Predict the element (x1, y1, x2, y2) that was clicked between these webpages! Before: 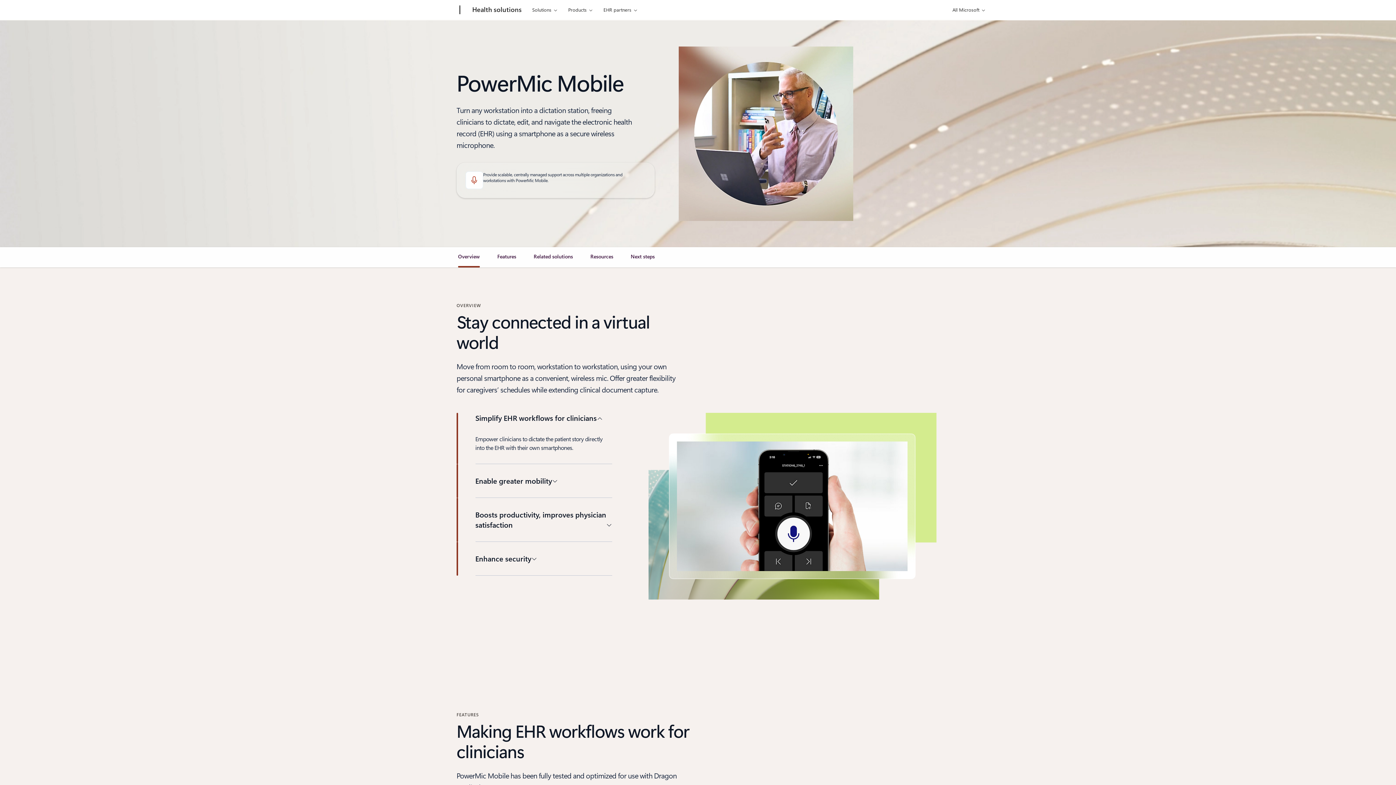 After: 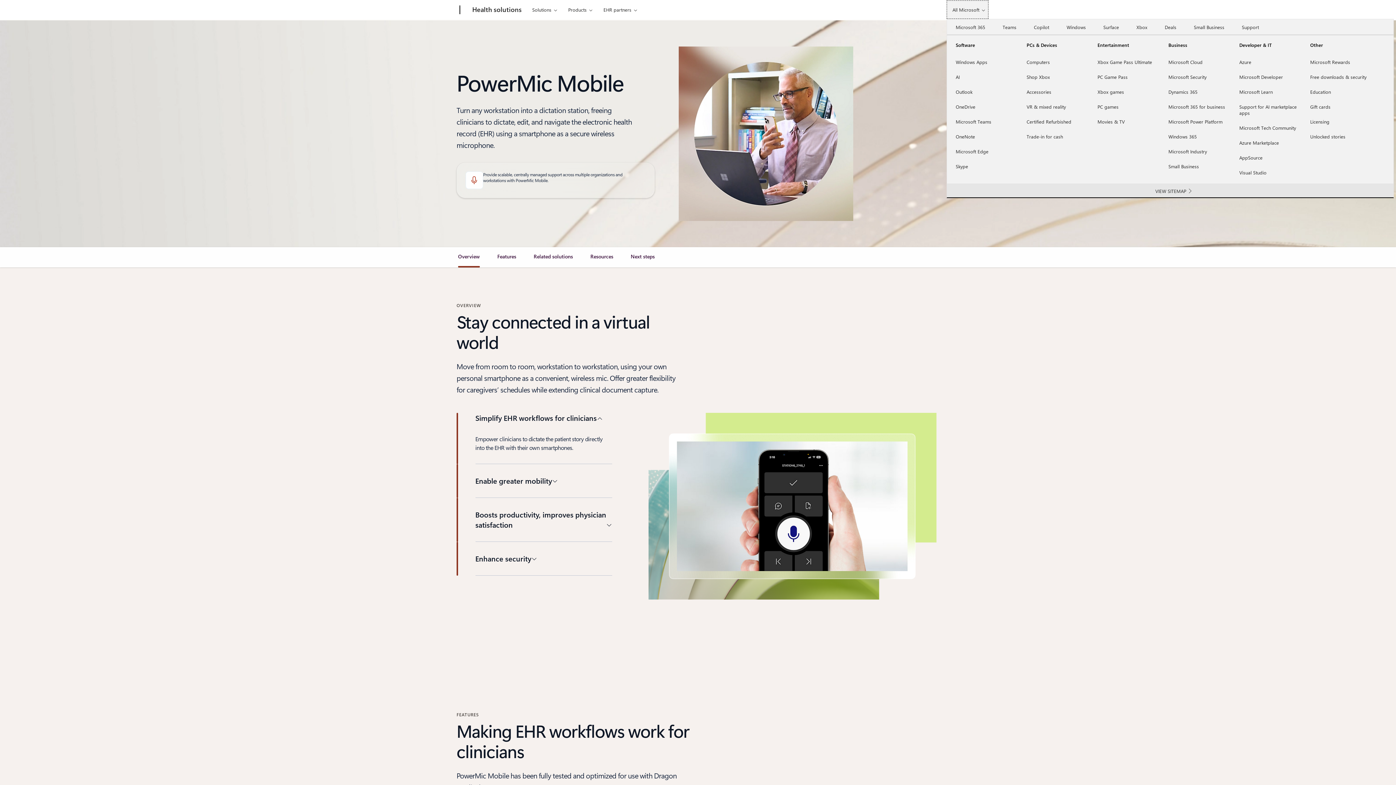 Action: bbox: (946, 0, 988, 18) label: All Microsoft